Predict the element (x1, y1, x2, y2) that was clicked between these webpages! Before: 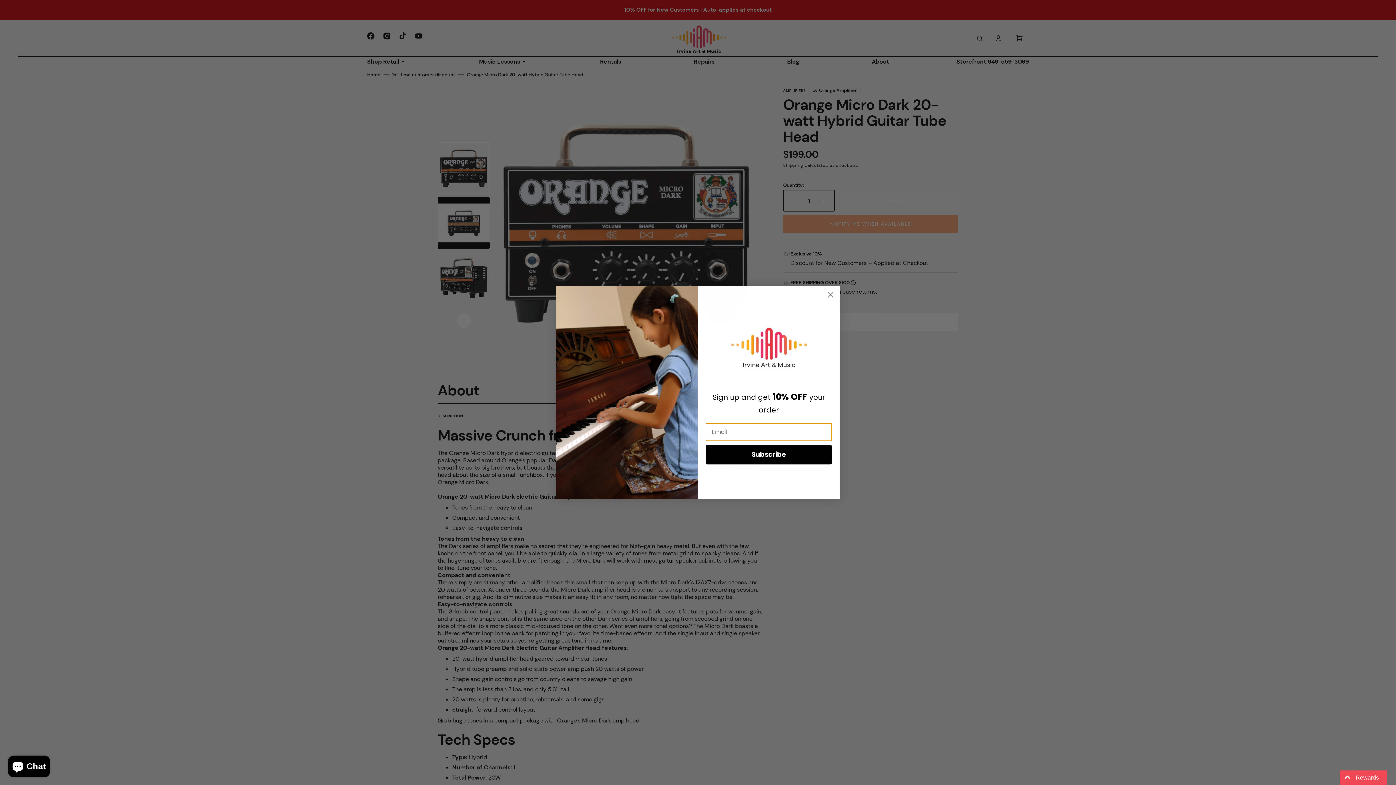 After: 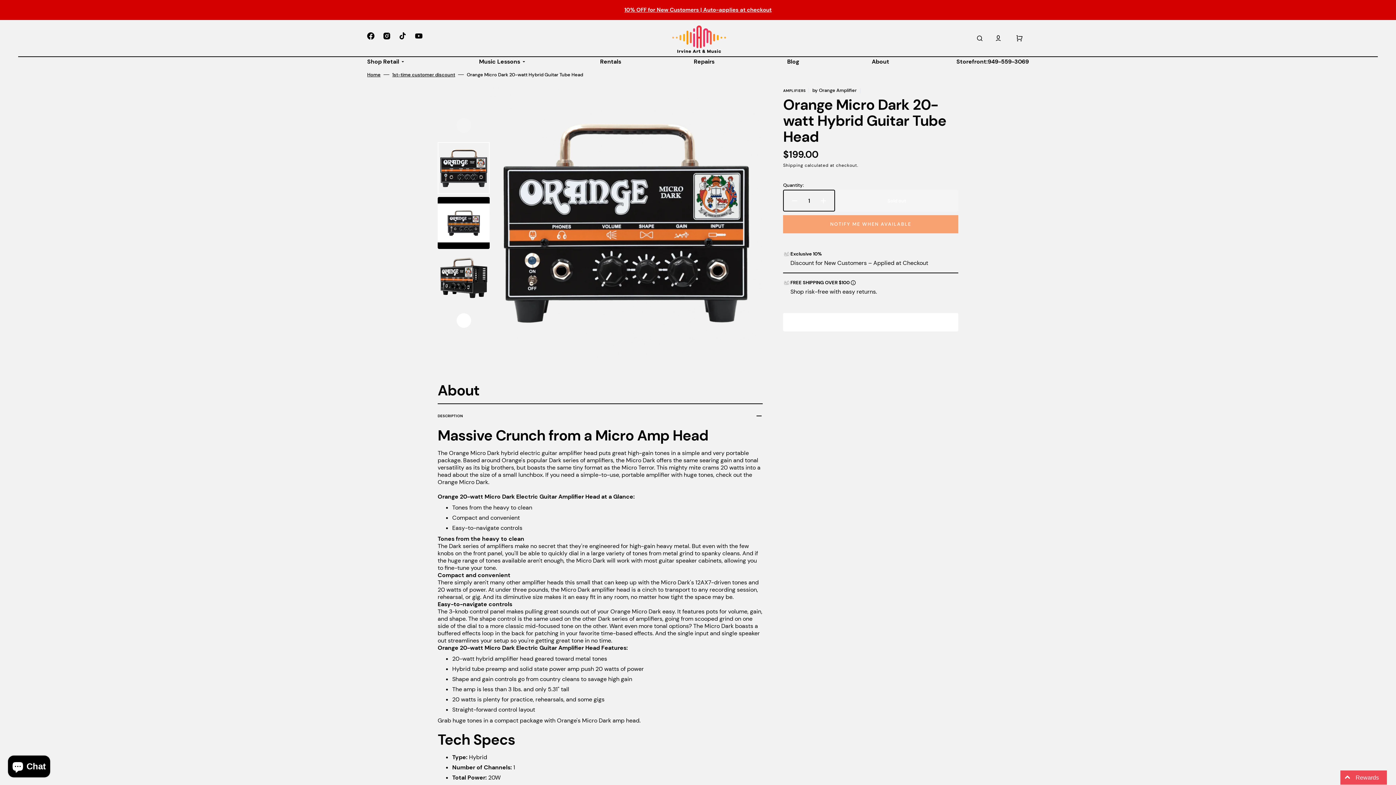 Action: label: Close dialog bbox: (824, 288, 837, 301)